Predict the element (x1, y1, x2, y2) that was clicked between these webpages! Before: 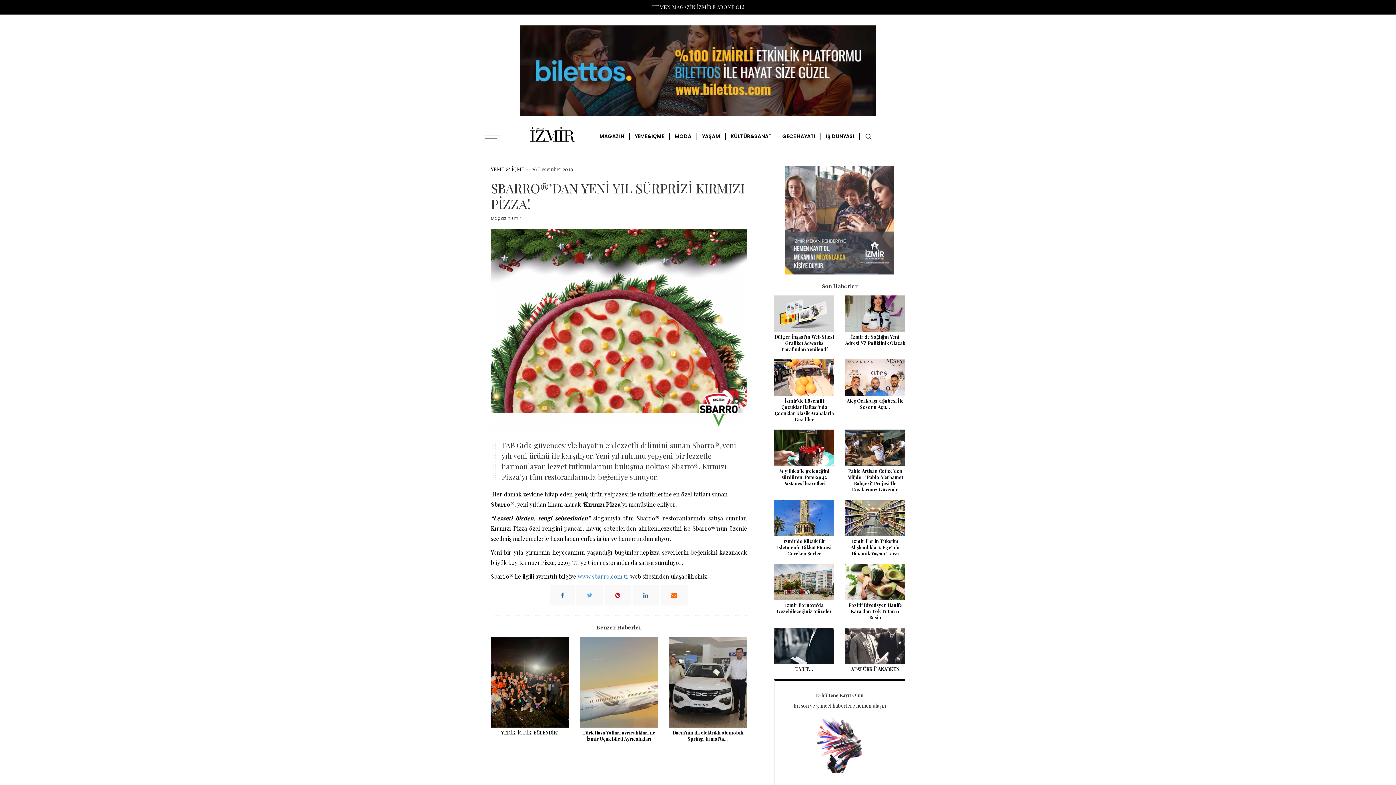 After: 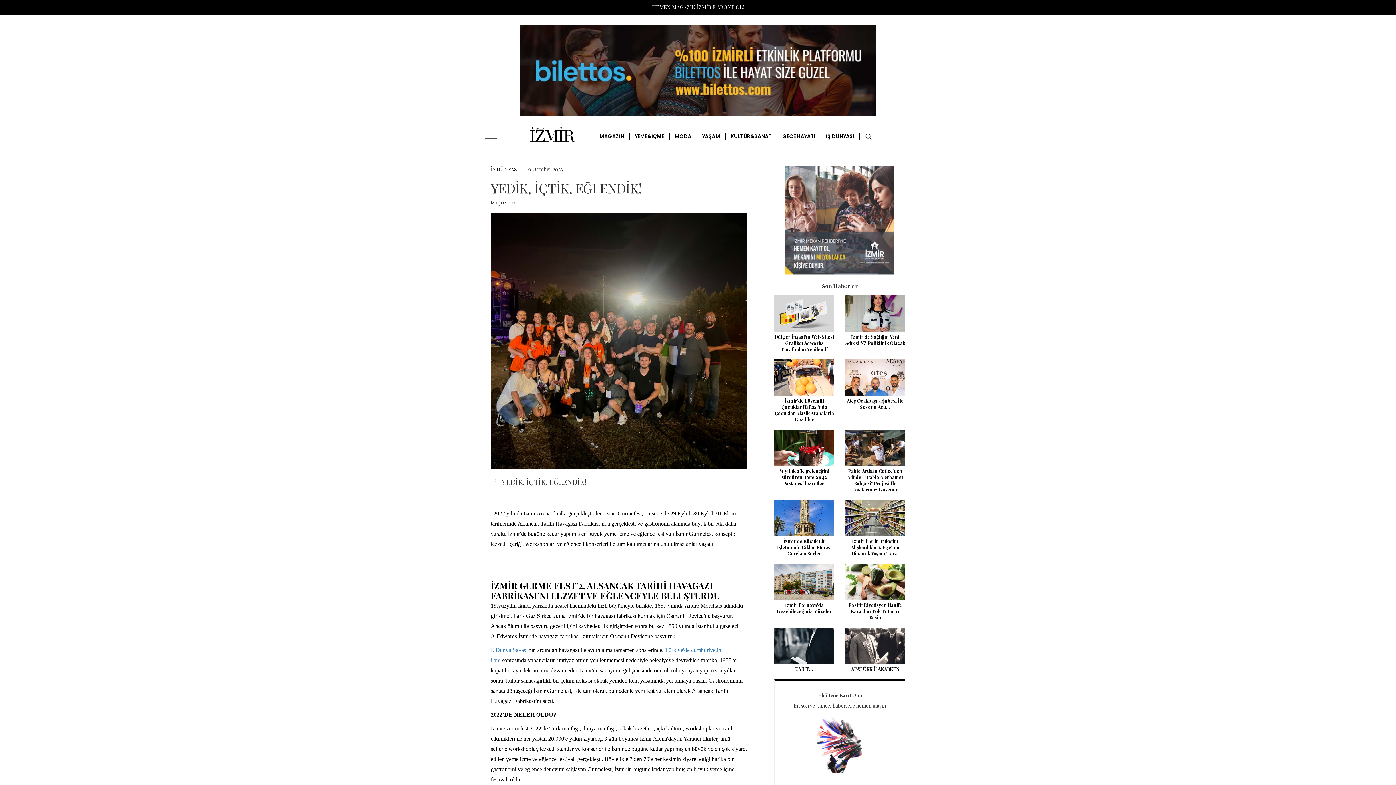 Action: bbox: (490, 678, 569, 685)